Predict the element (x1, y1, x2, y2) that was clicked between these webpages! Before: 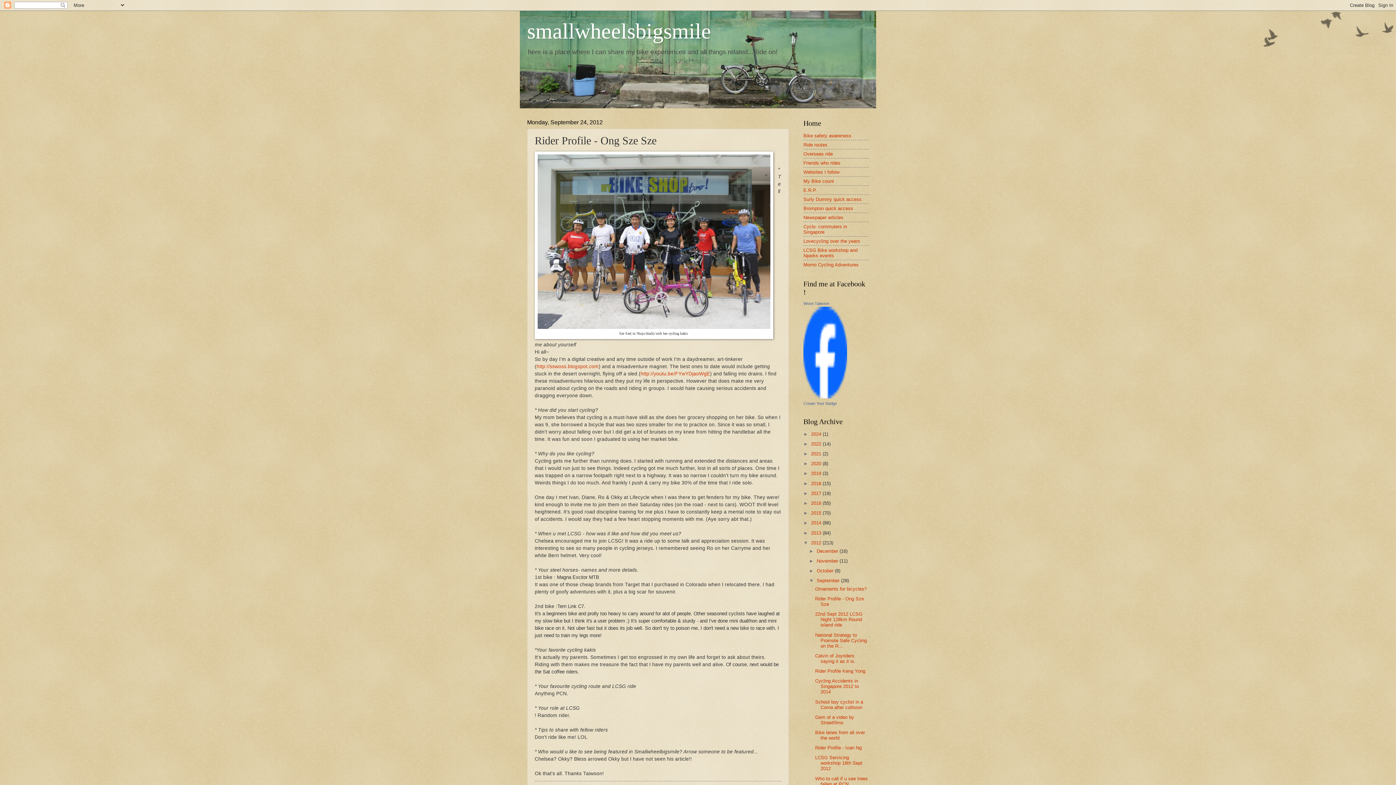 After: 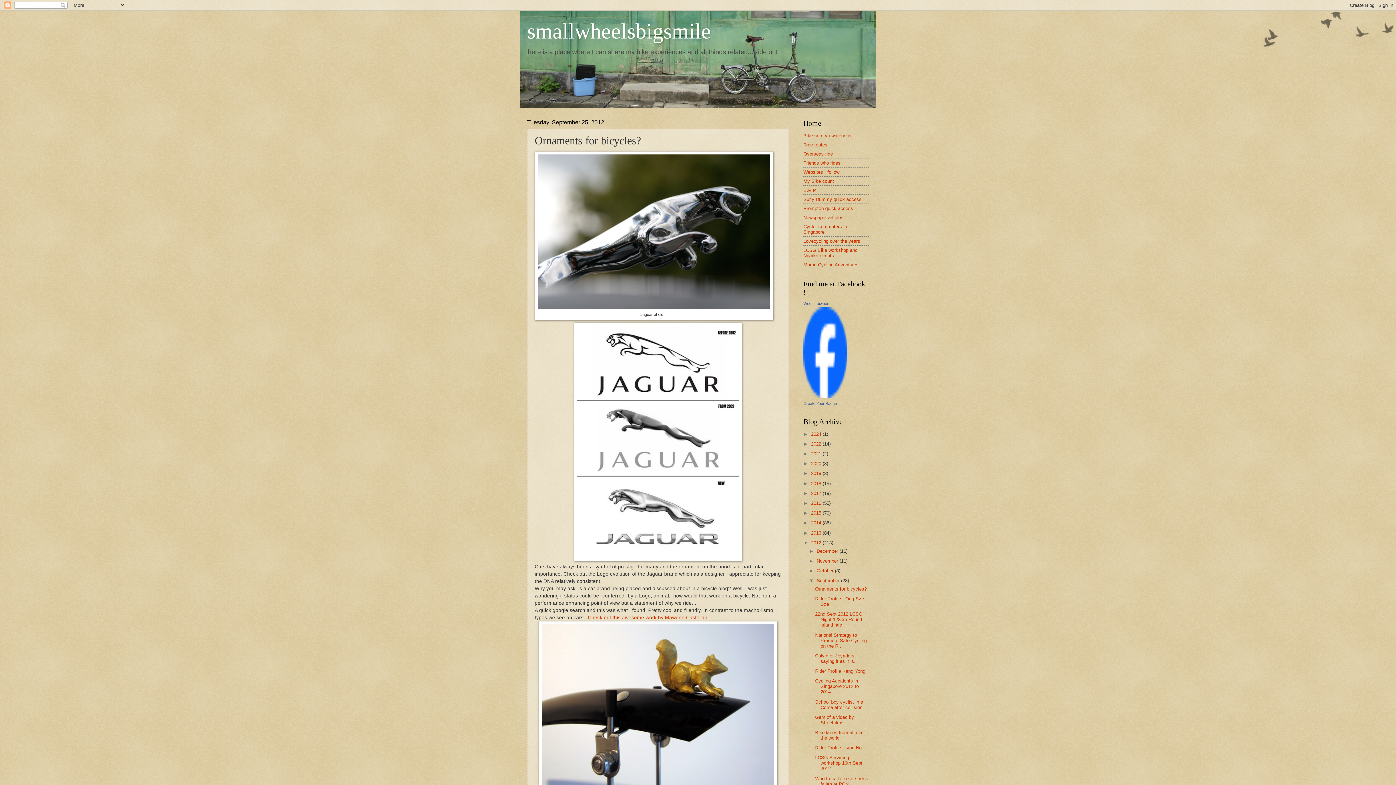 Action: label: Ornaments for bicycles? bbox: (815, 586, 866, 592)